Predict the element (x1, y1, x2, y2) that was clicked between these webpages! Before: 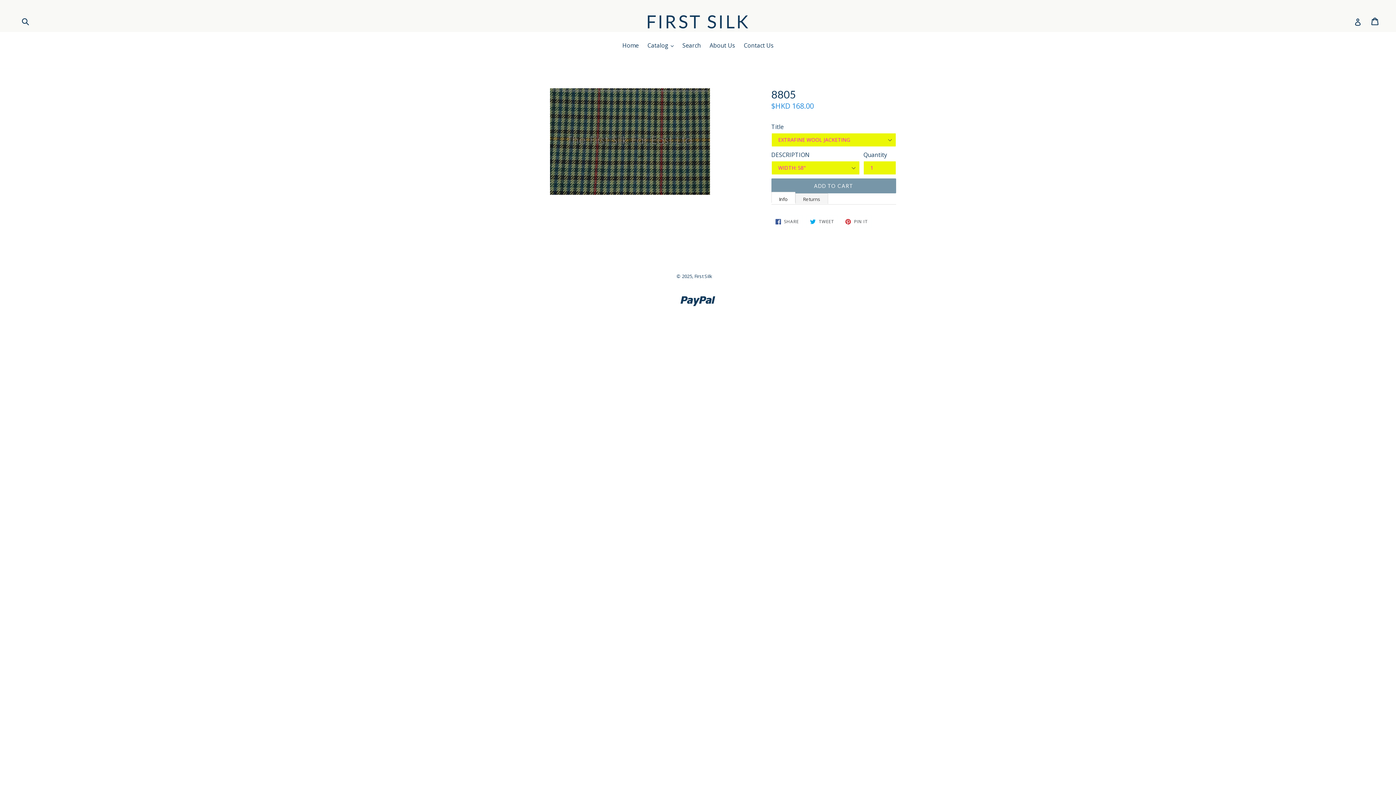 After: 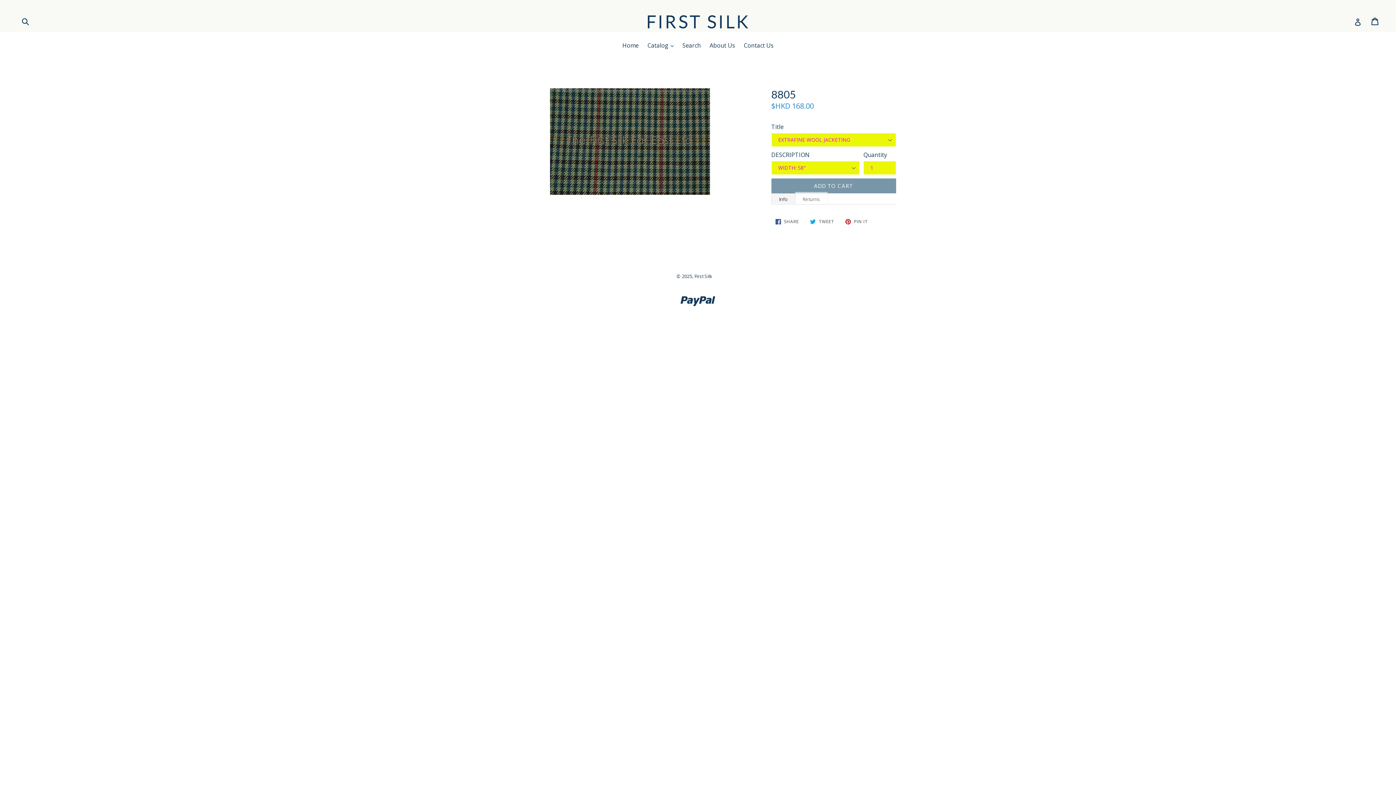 Action: bbox: (795, 193, 828, 204) label: Returns